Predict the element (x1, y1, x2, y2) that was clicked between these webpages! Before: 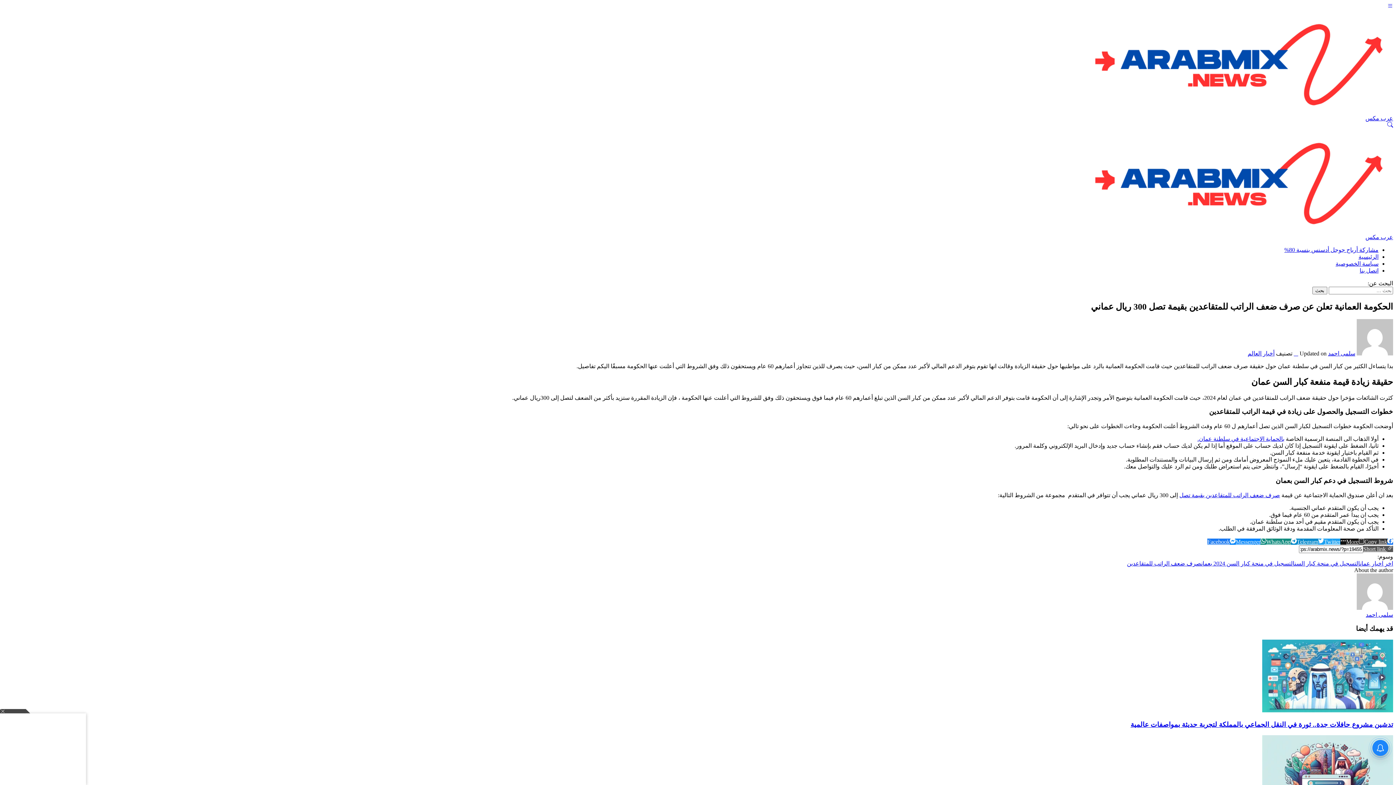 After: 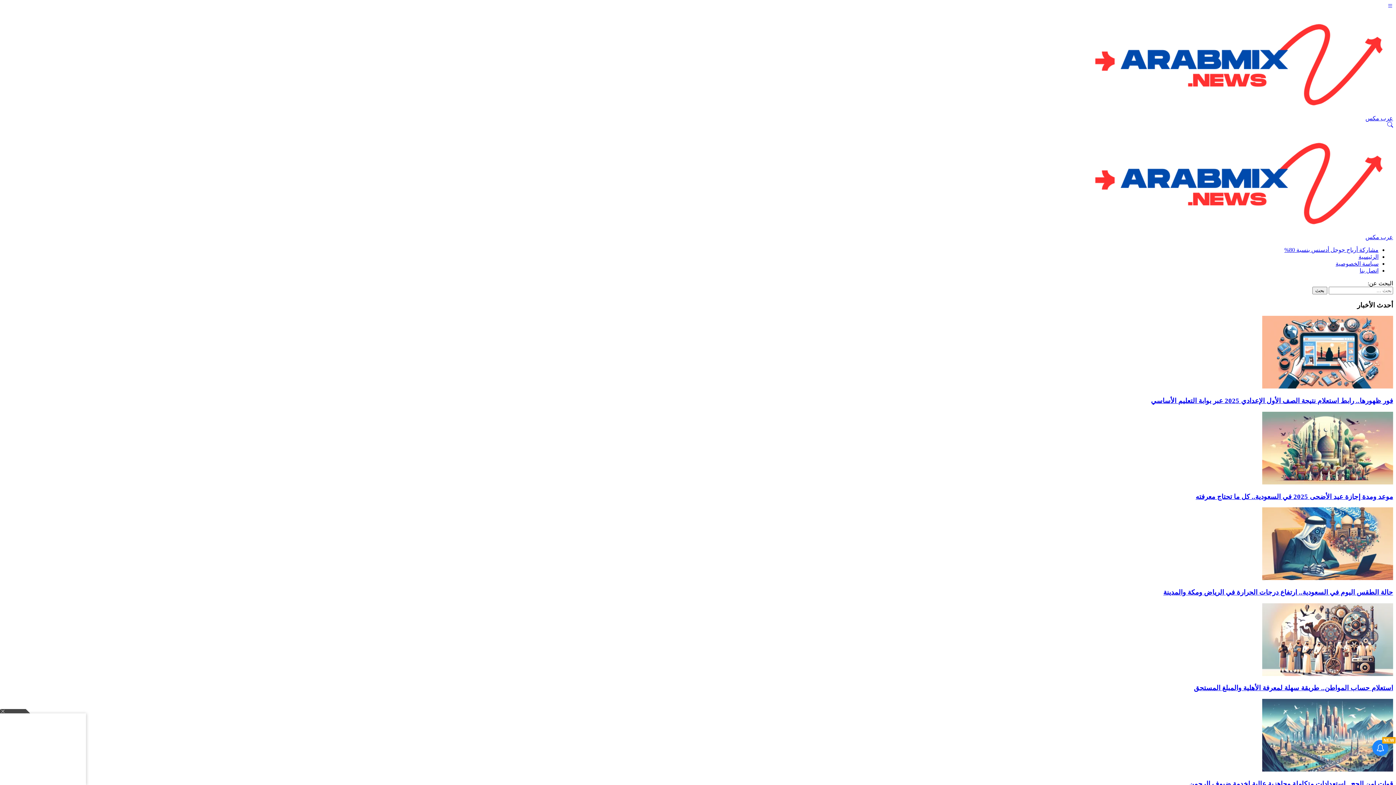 Action: bbox: (1358, 253, 1378, 260) label: الرئيسية